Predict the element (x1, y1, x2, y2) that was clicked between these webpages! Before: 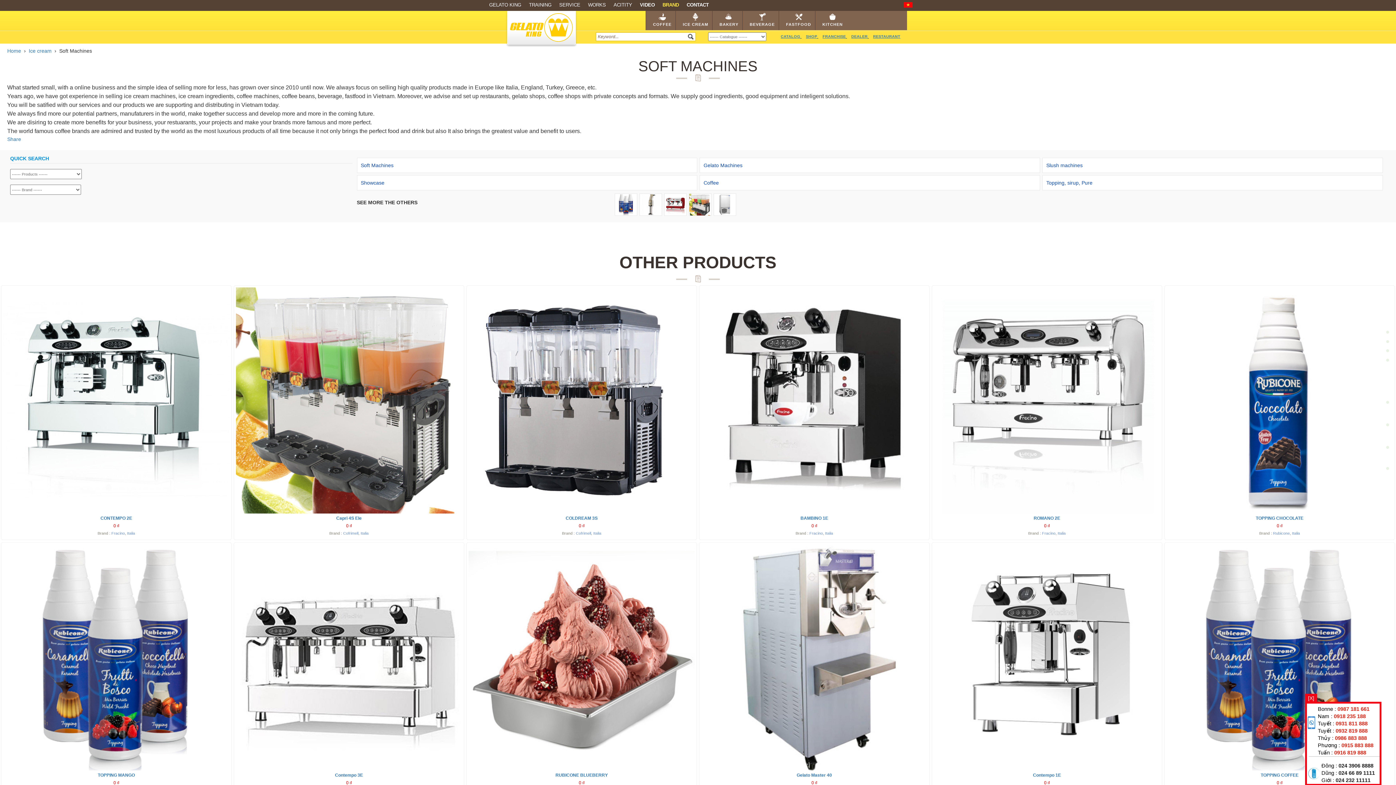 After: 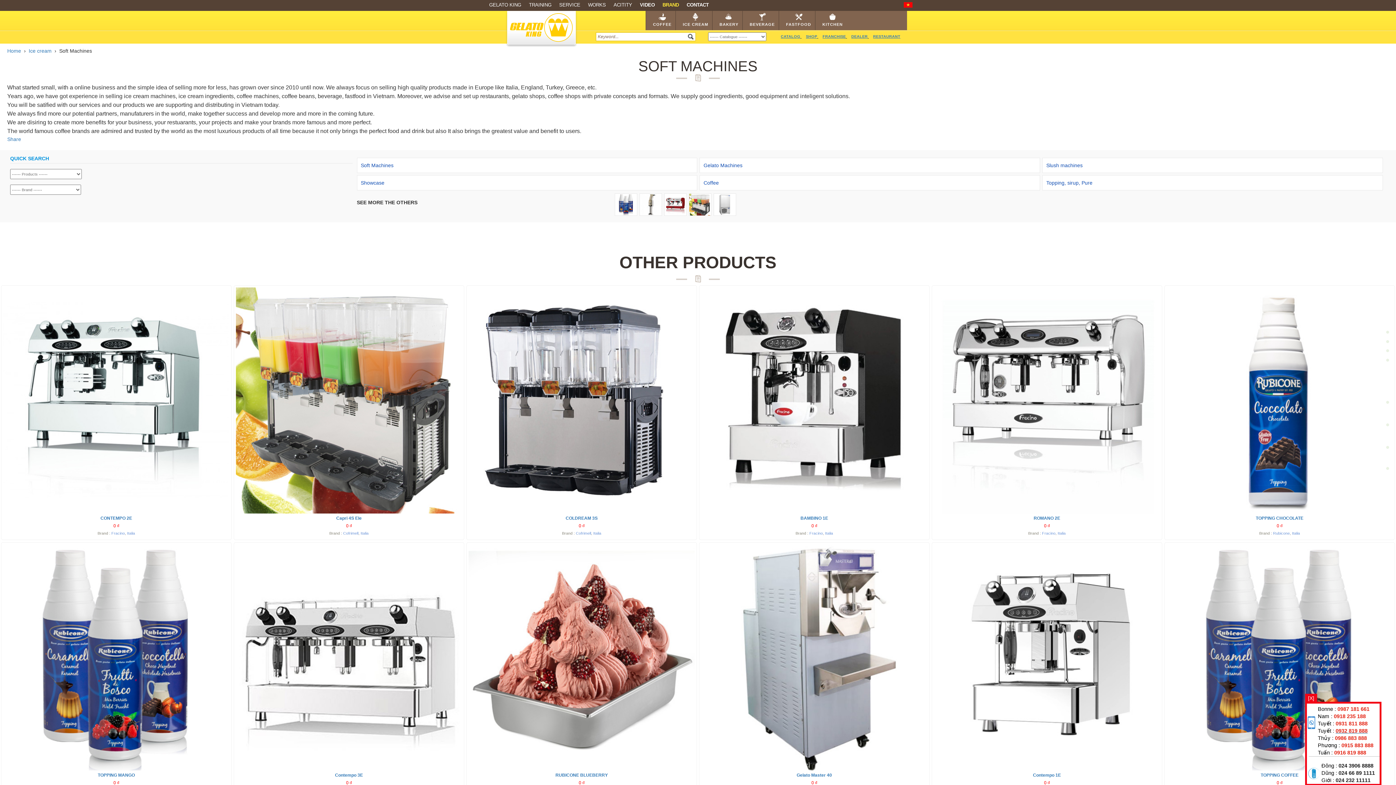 Action: label: 0932 819 888 bbox: (1336, 728, 1368, 734)